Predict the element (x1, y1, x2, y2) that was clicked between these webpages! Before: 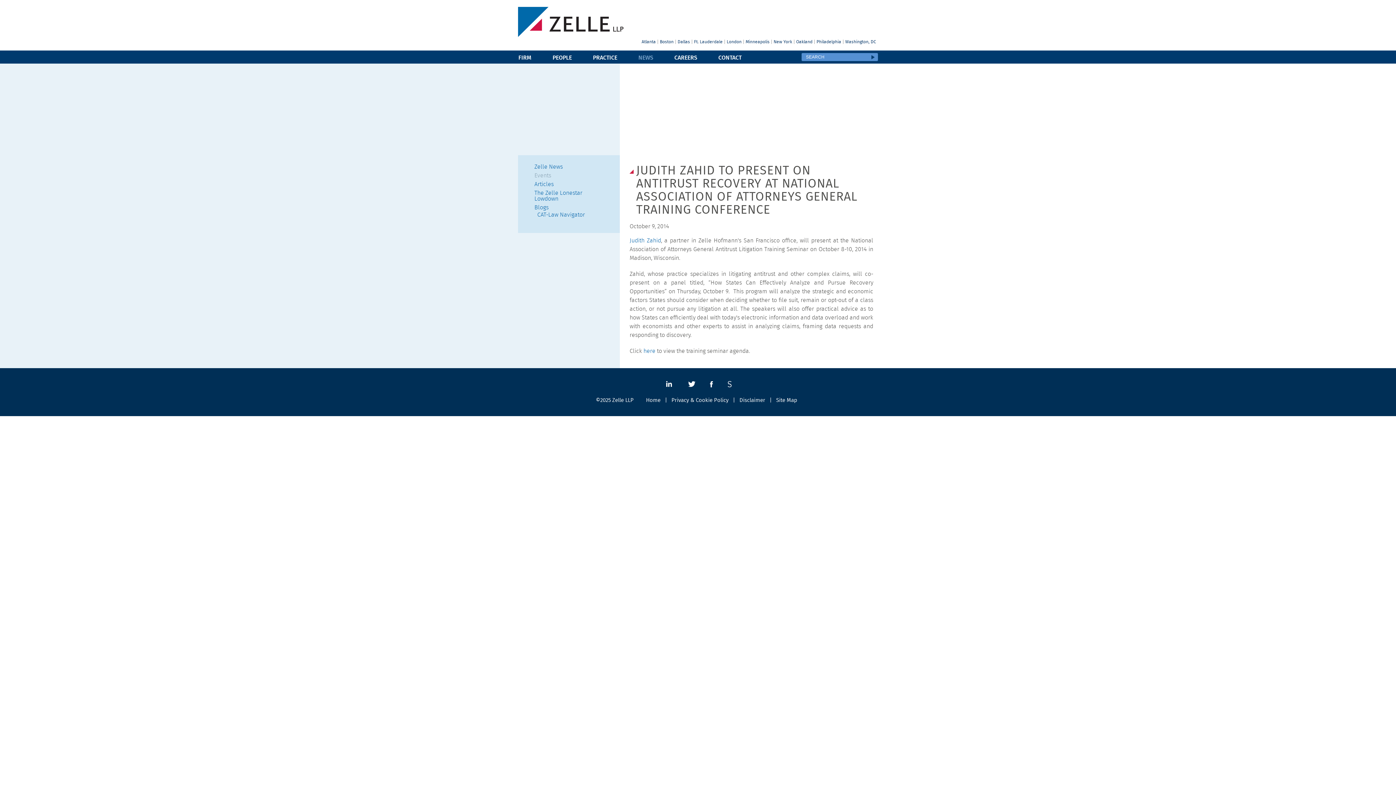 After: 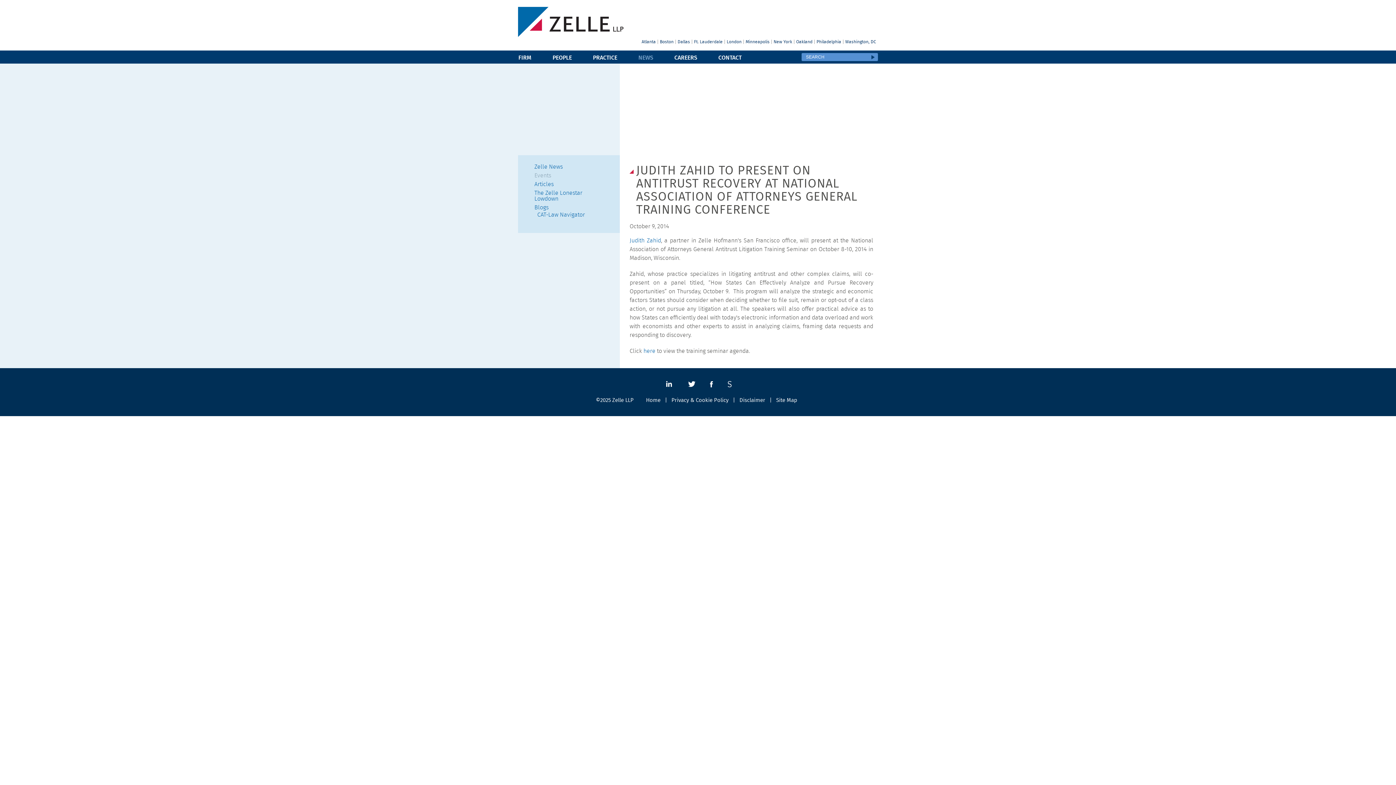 Action: bbox: (720, 381, 738, 387)